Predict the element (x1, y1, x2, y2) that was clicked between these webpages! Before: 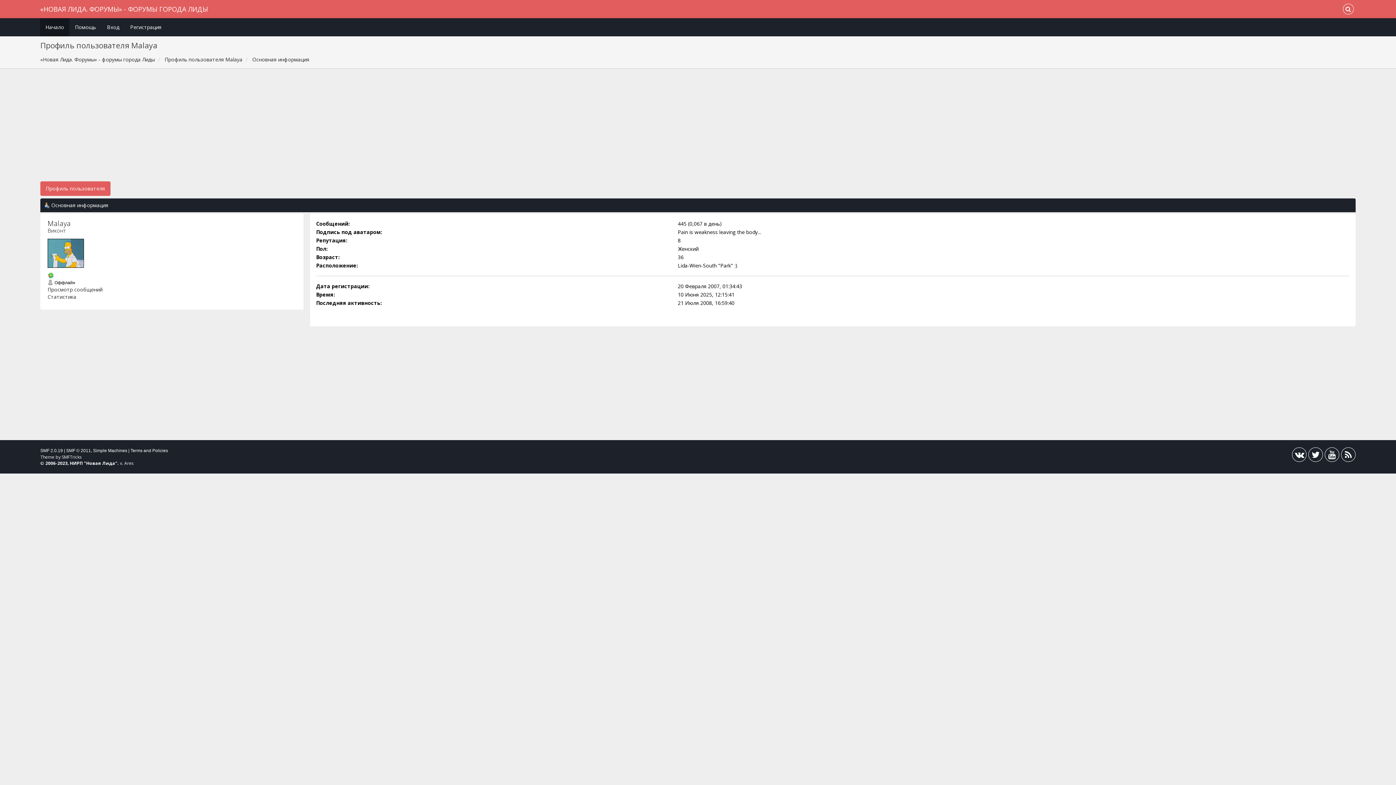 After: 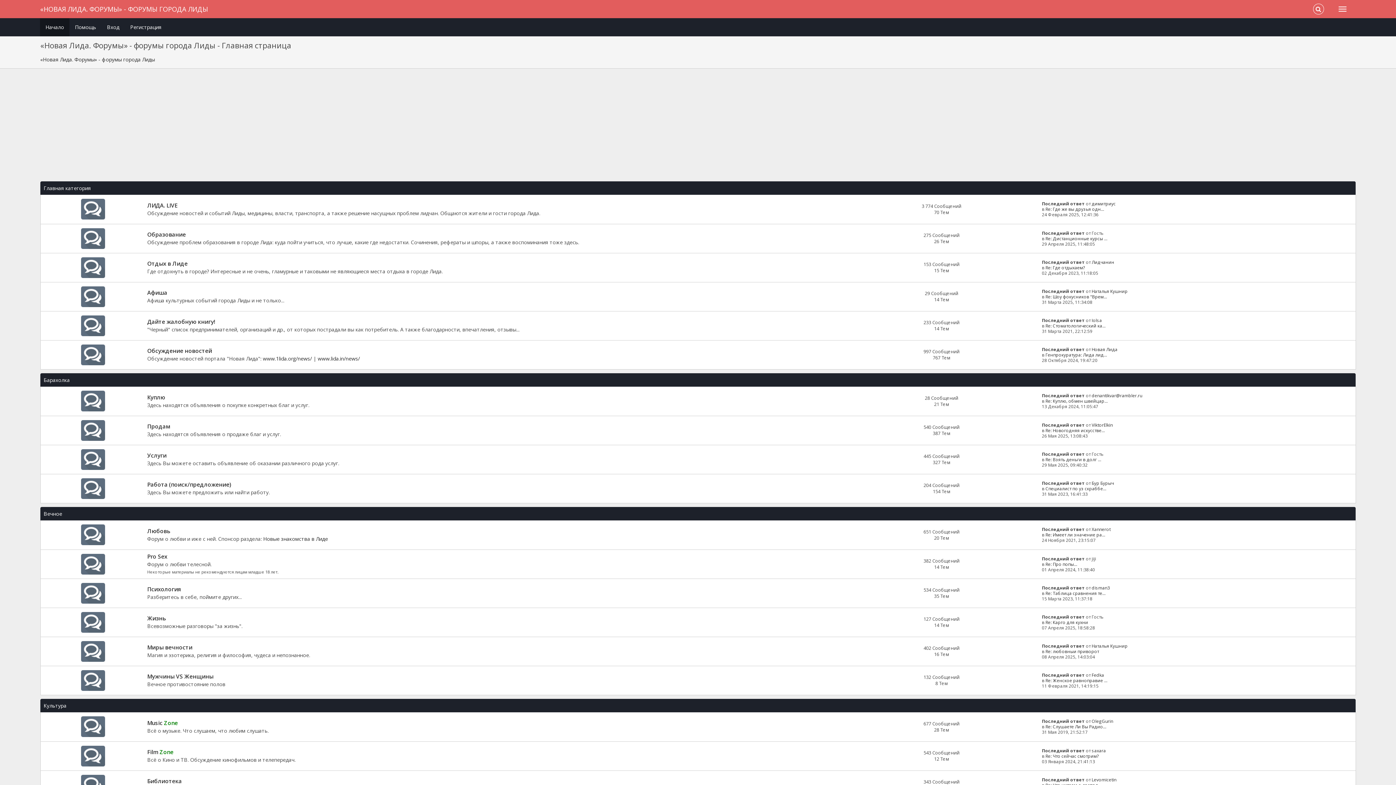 Action: bbox: (40, 56, 154, 62) label: «Новая Лида. Форумы» - форумы города Лиды